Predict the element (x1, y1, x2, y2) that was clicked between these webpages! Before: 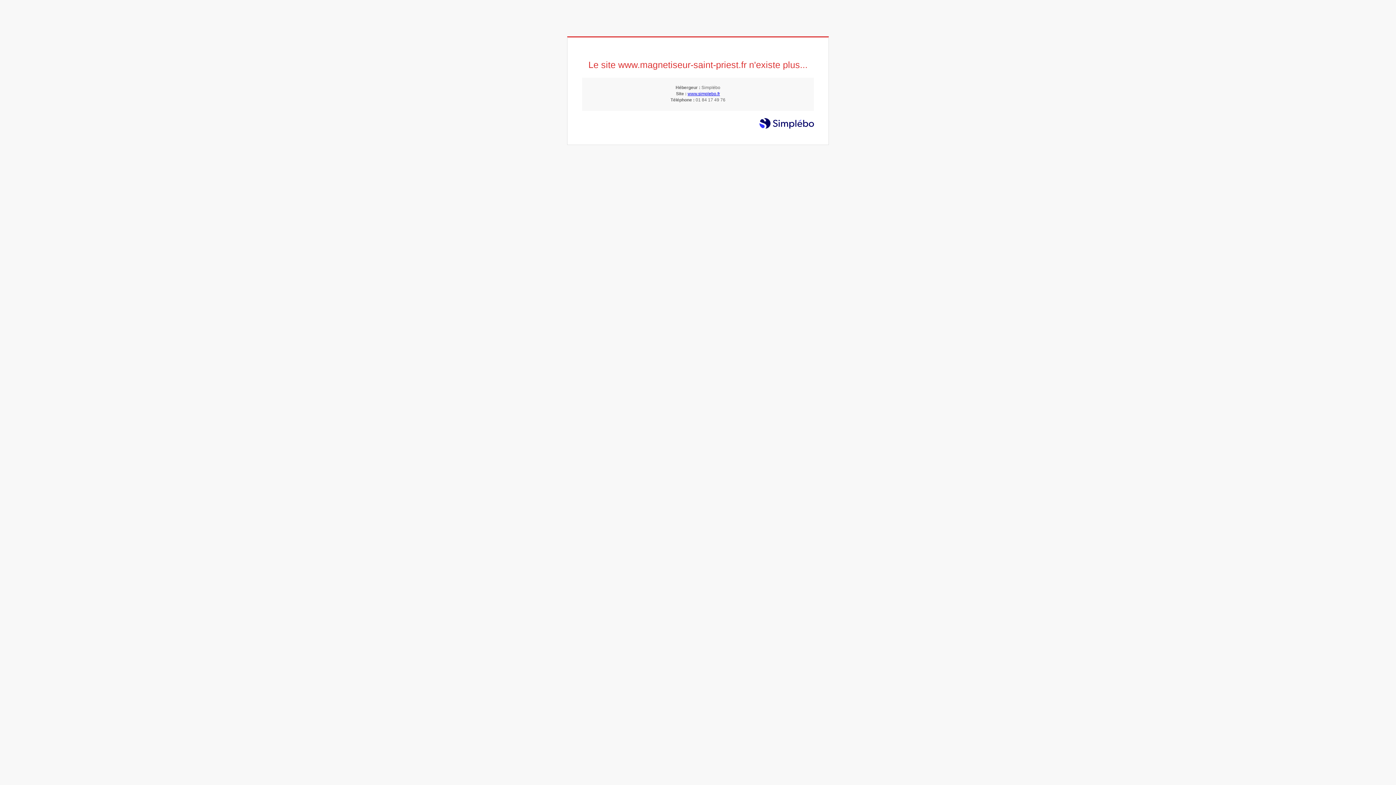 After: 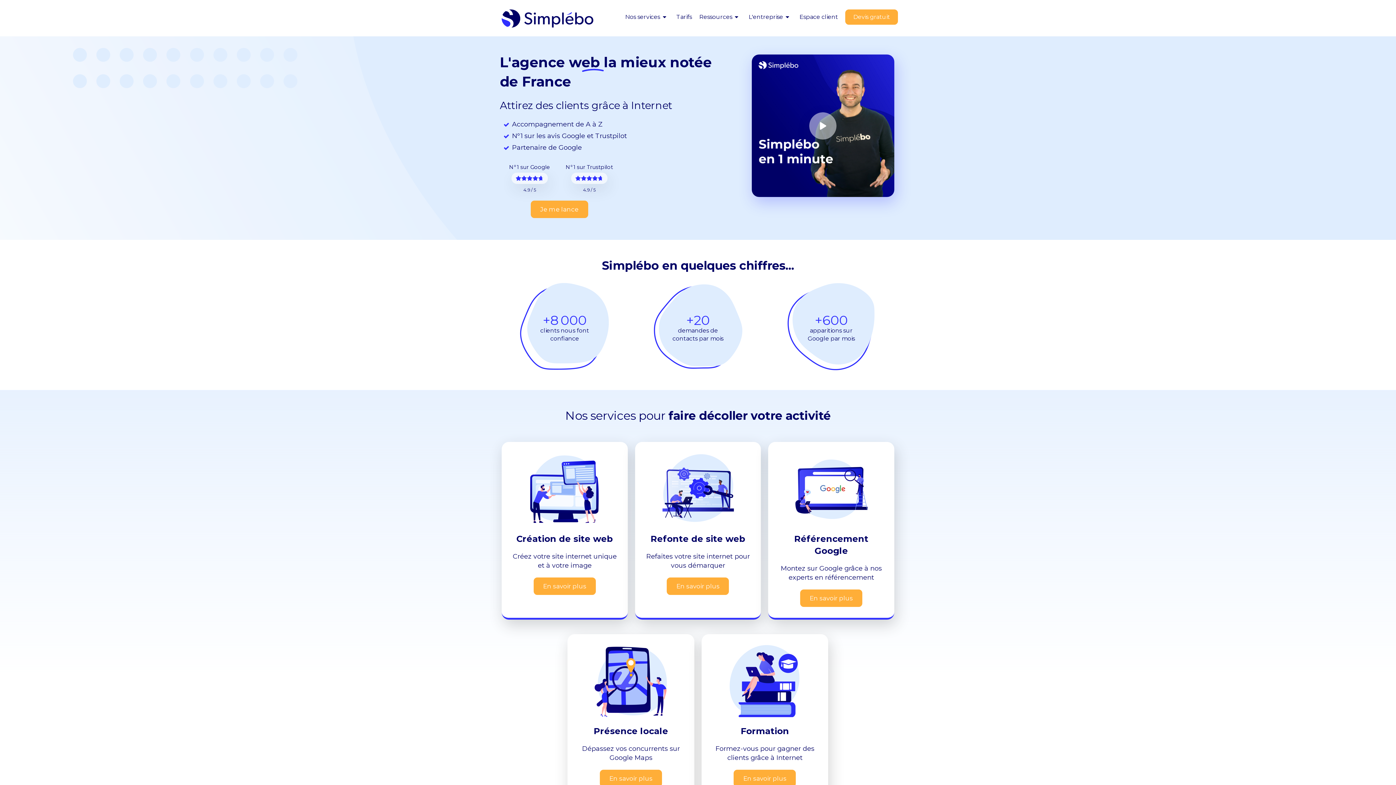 Action: label: www.simplebo.fr bbox: (687, 91, 720, 96)